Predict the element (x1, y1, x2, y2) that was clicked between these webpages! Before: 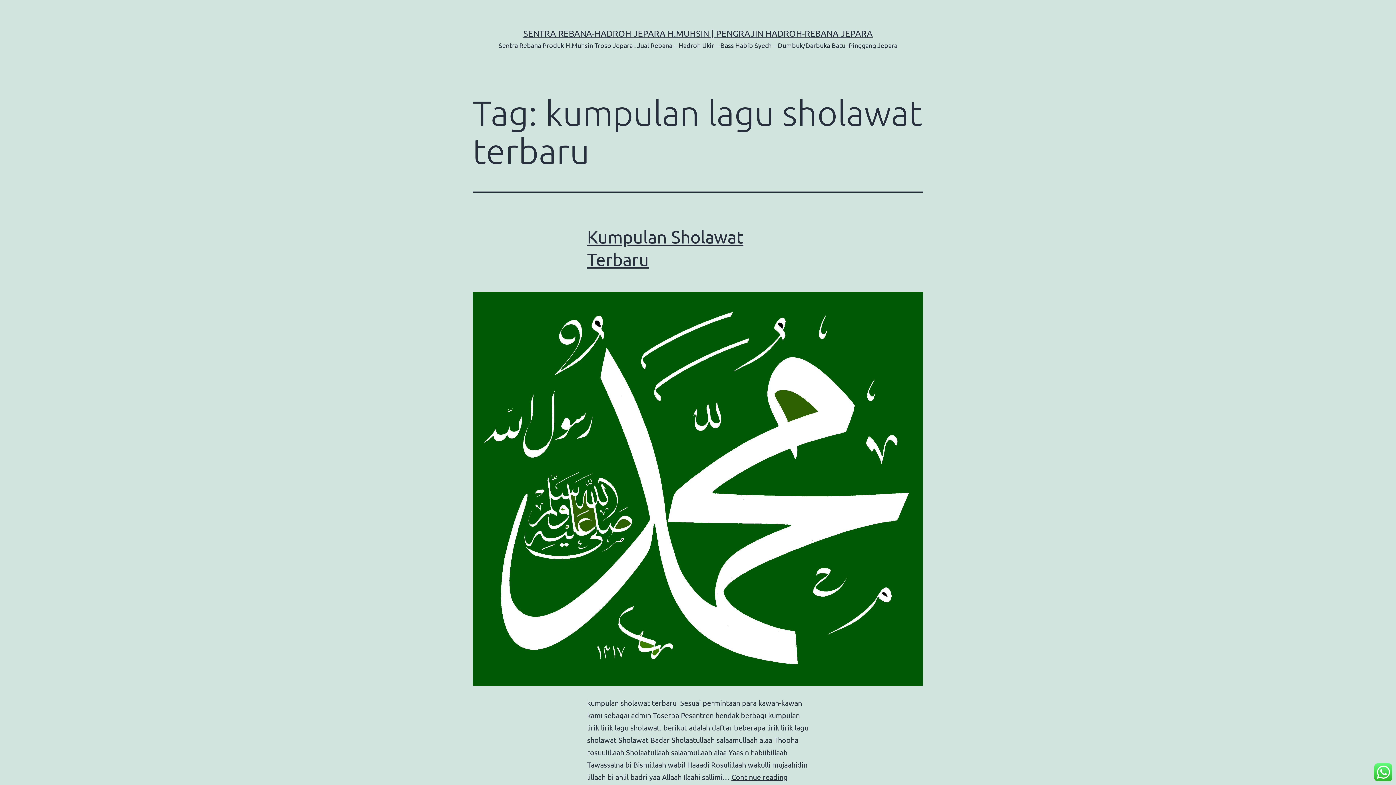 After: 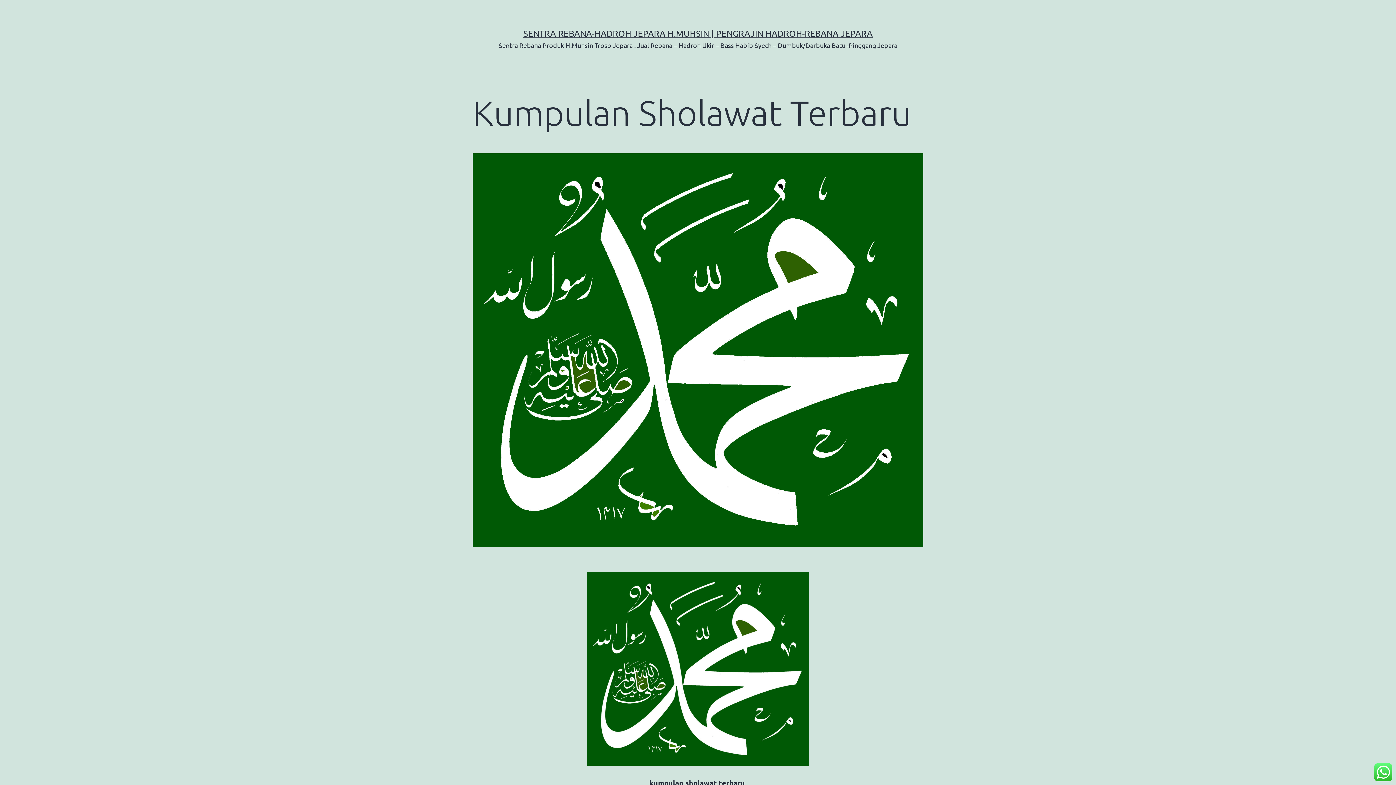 Action: bbox: (472, 292, 923, 686)